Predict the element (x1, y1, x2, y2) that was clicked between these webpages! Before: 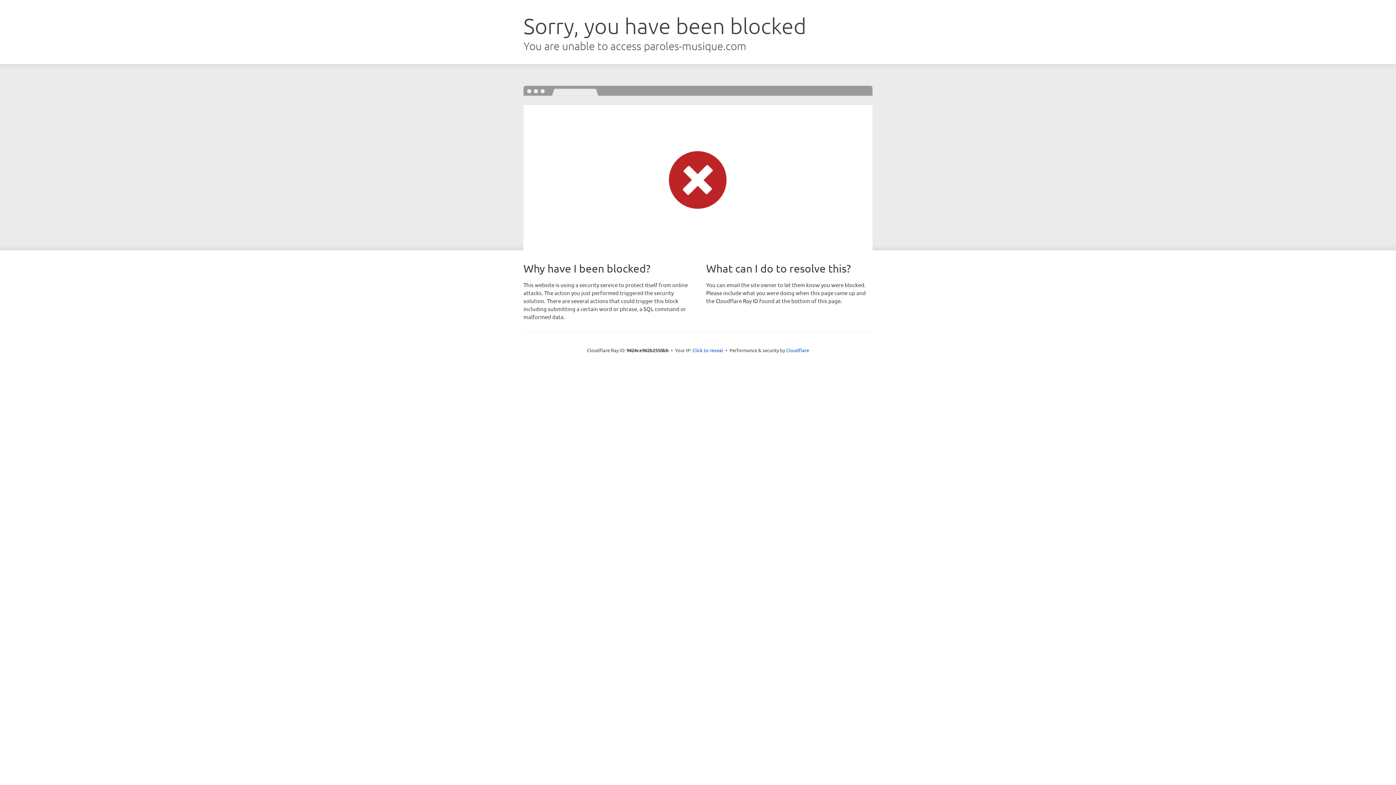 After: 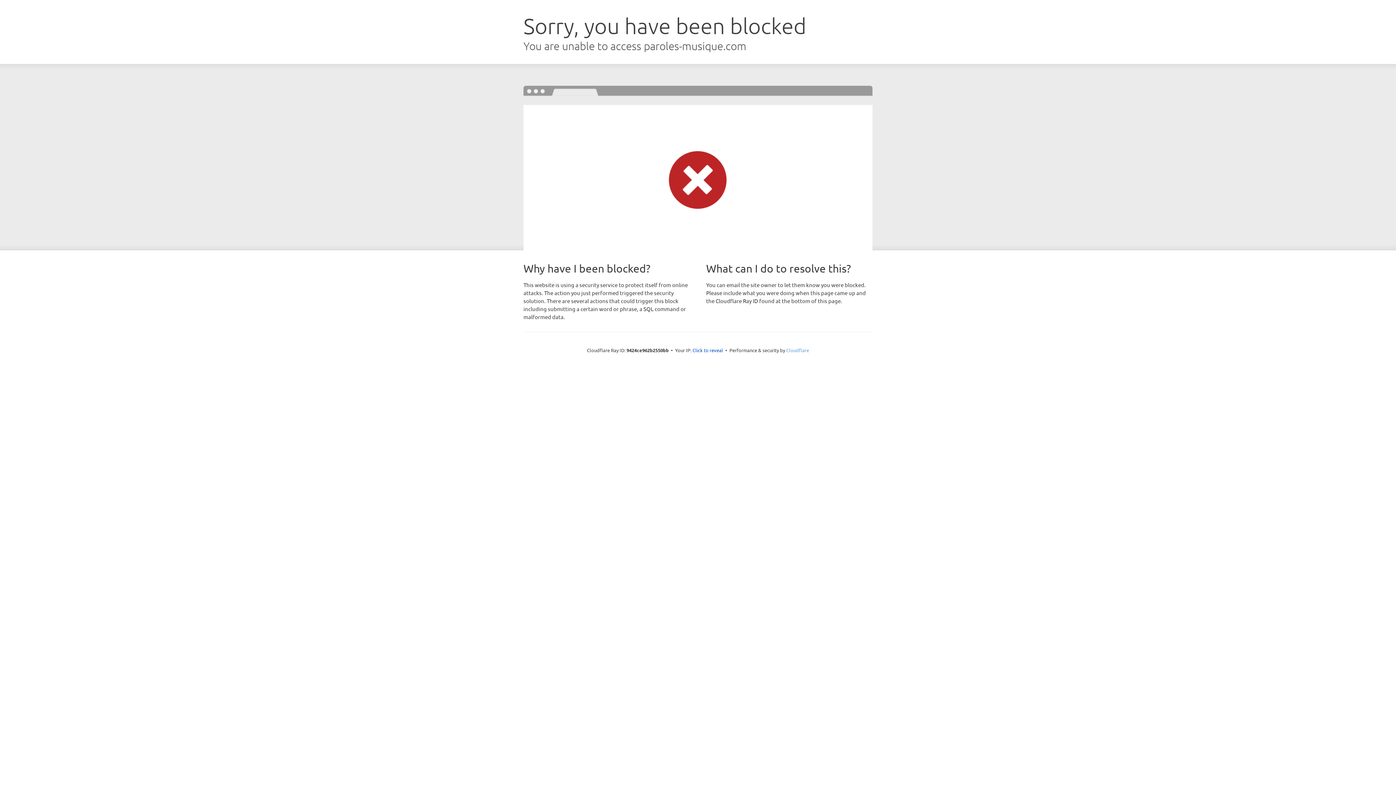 Action: label: Cloudflare bbox: (786, 347, 809, 353)